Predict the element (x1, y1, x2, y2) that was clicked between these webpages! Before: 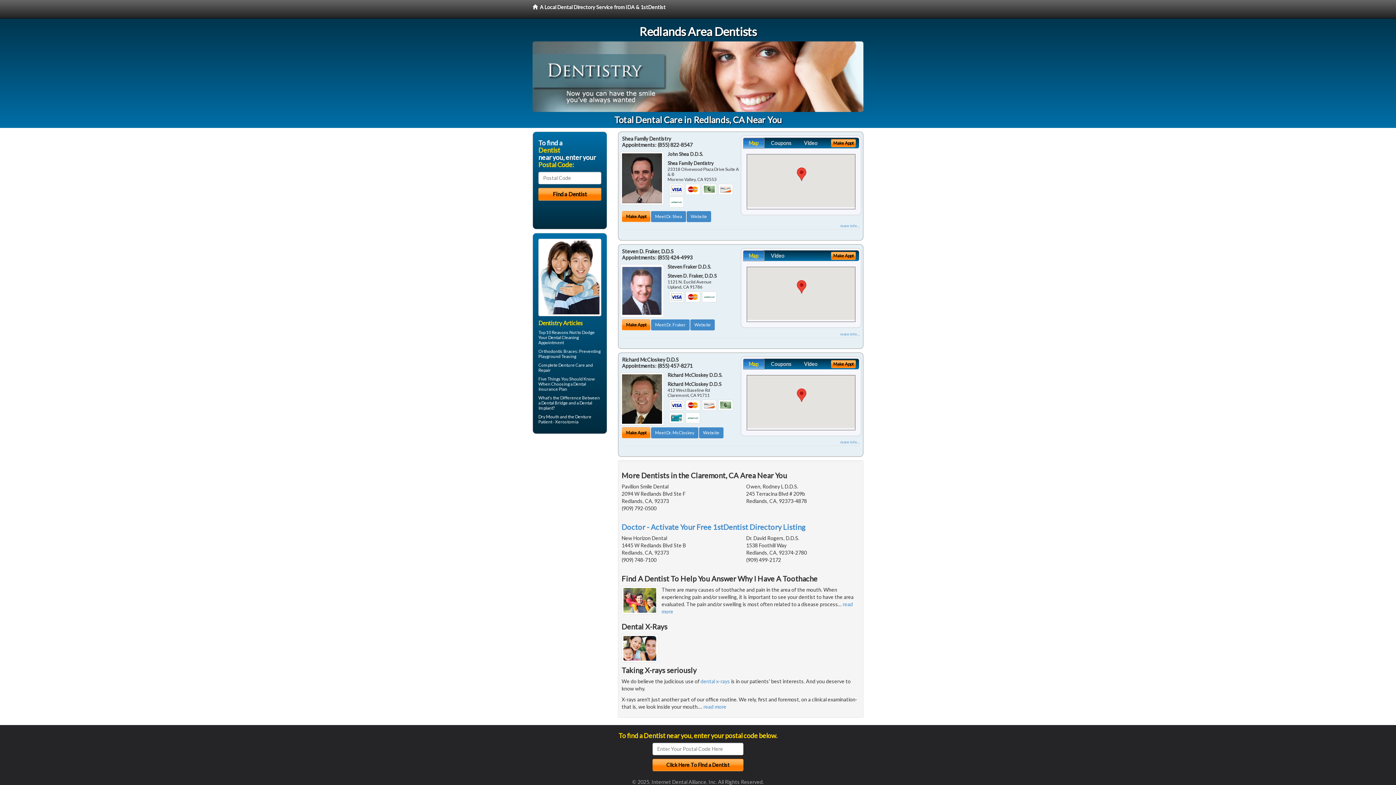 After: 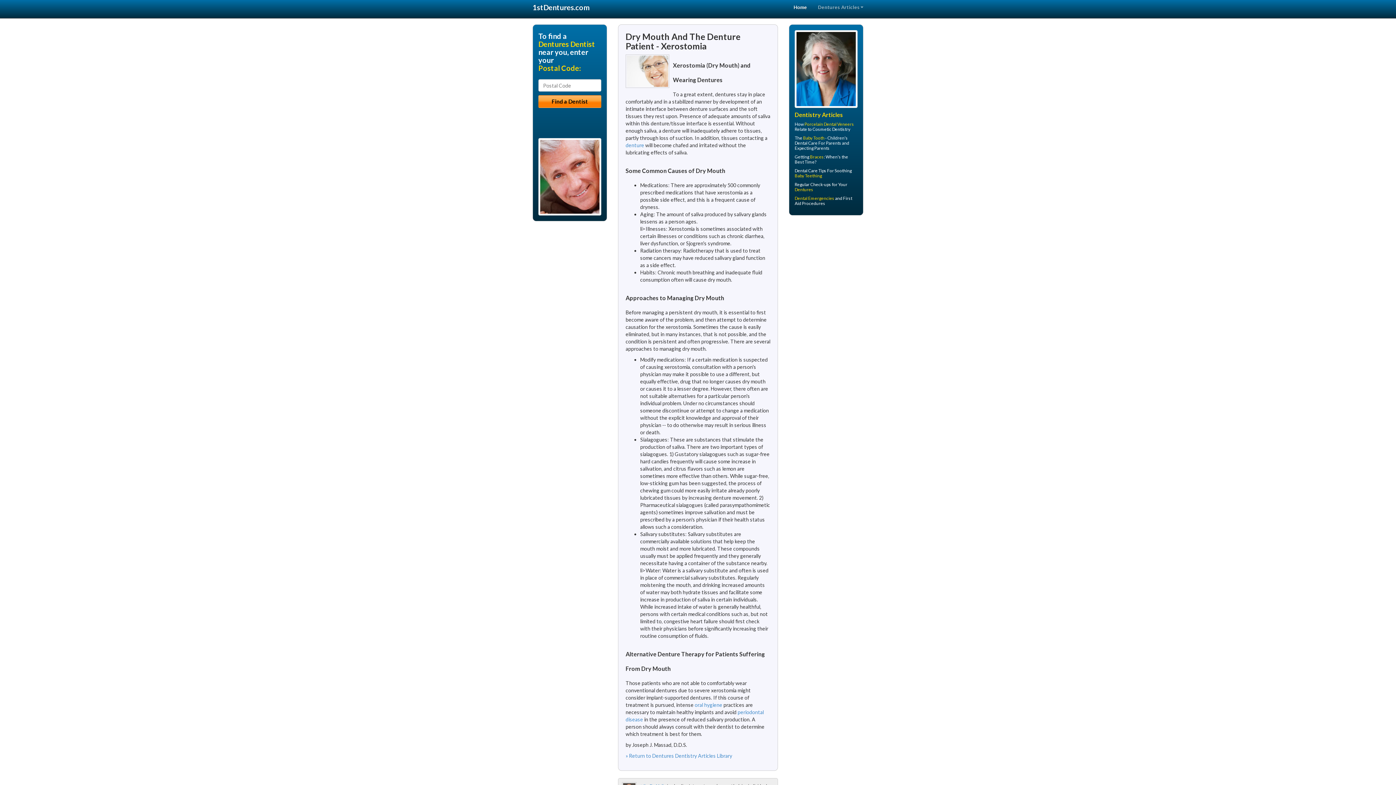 Action: label: Dry Mouth bbox: (538, 414, 559, 419)